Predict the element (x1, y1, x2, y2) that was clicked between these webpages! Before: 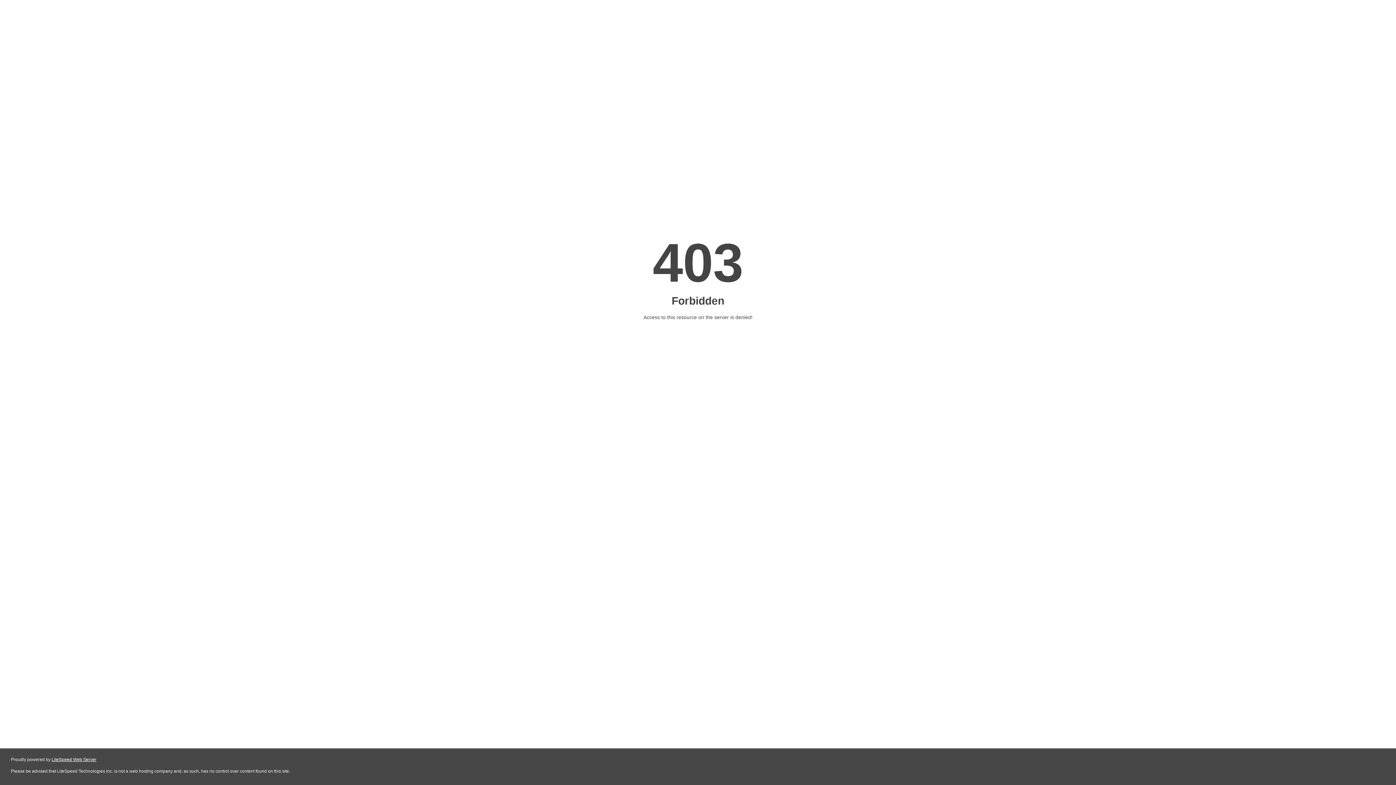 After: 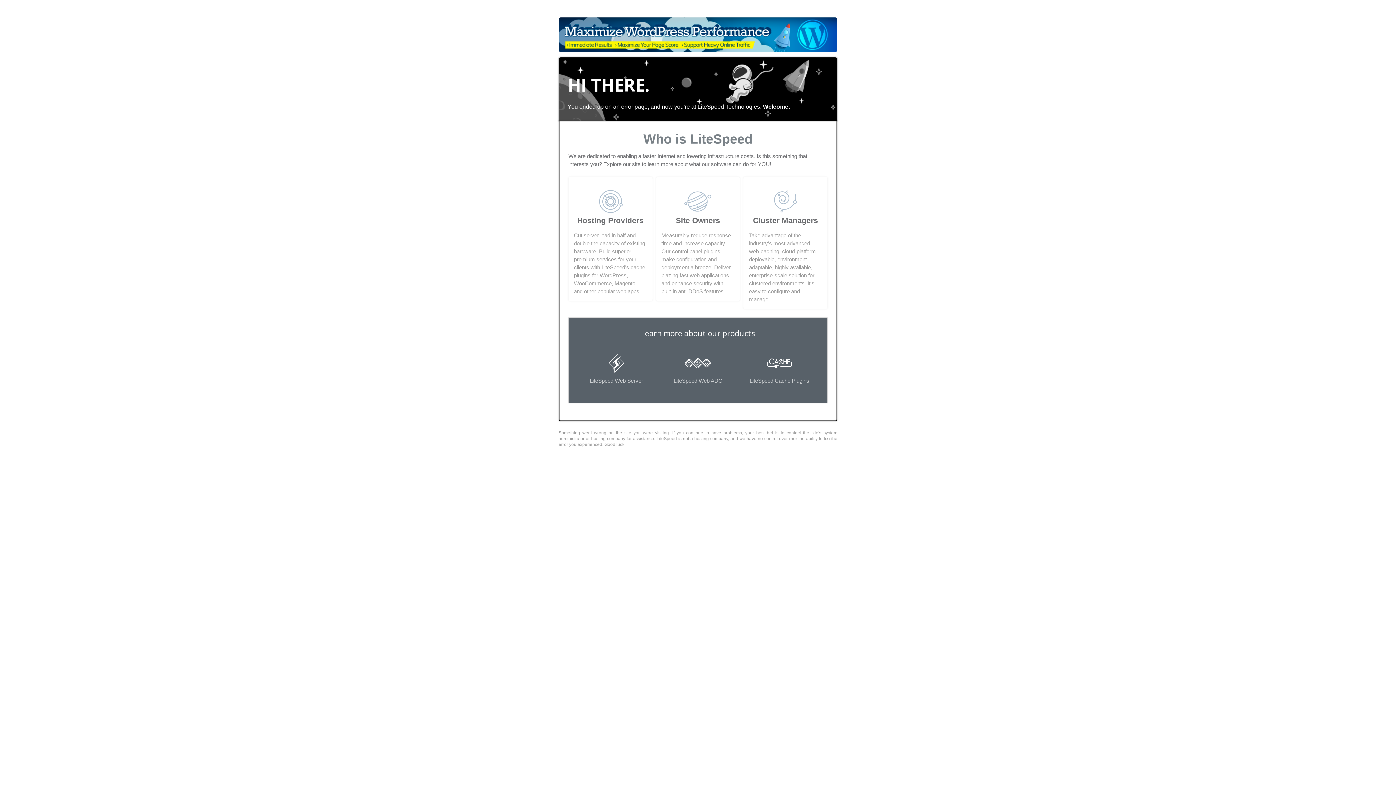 Action: label: LiteSpeed Web Server bbox: (51, 757, 96, 762)